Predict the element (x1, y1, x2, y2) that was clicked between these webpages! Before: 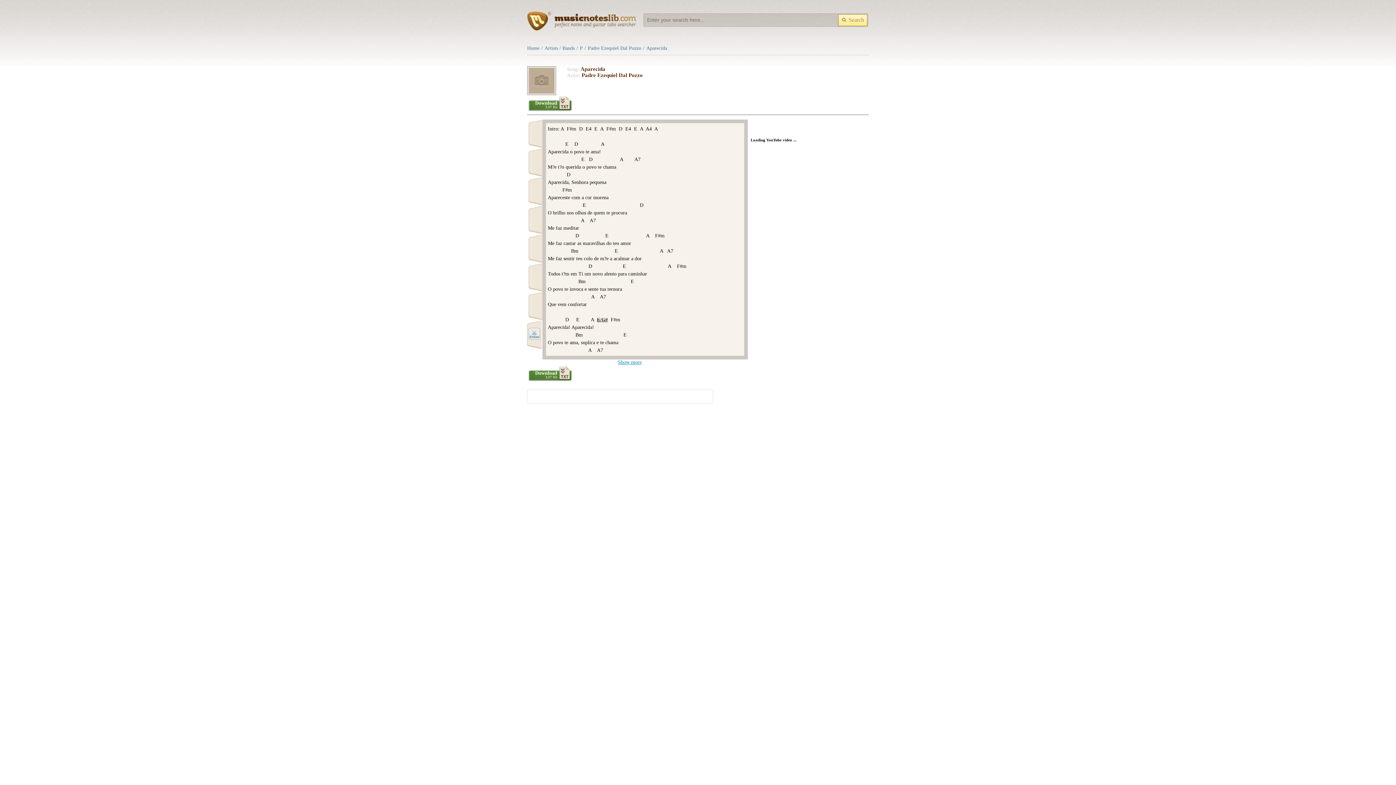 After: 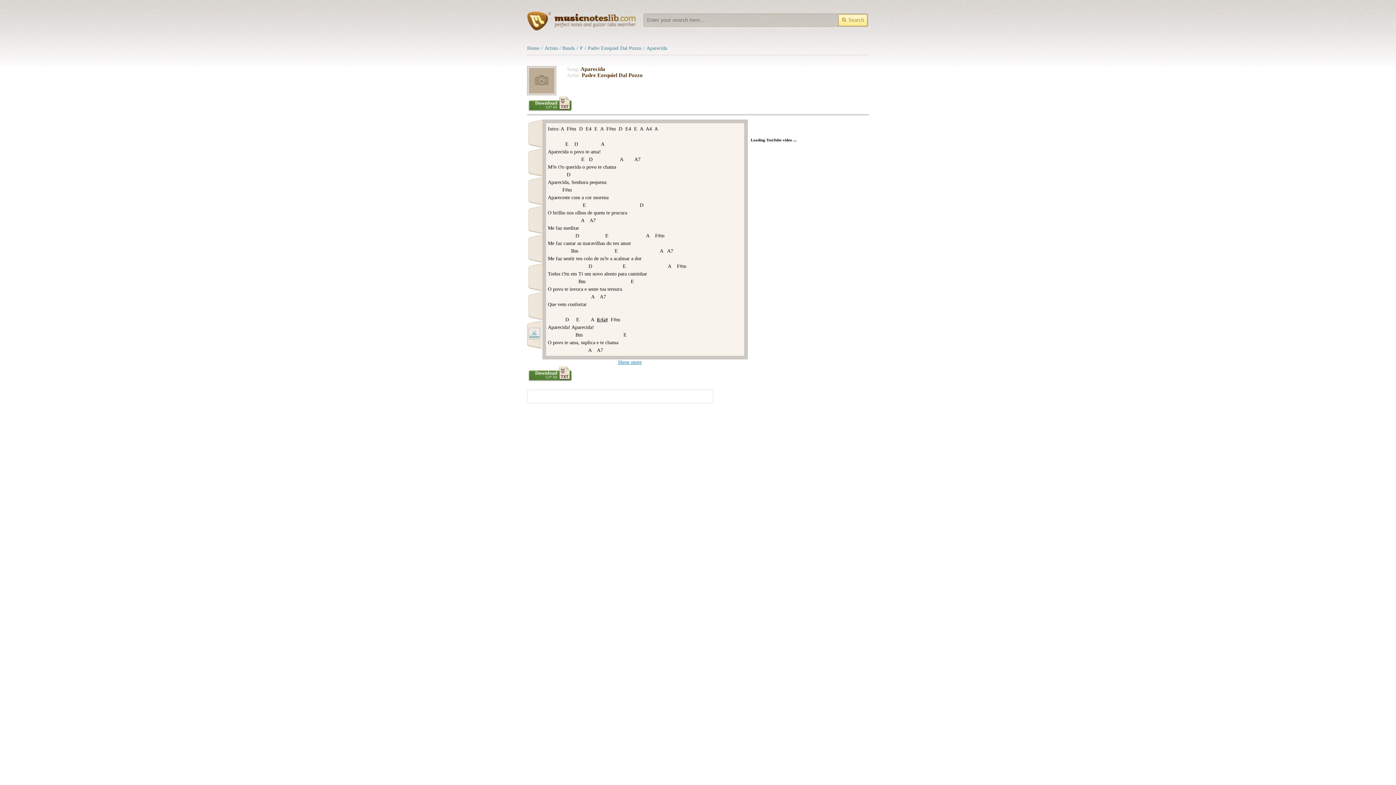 Action: bbox: (528, 292, 543, 320)